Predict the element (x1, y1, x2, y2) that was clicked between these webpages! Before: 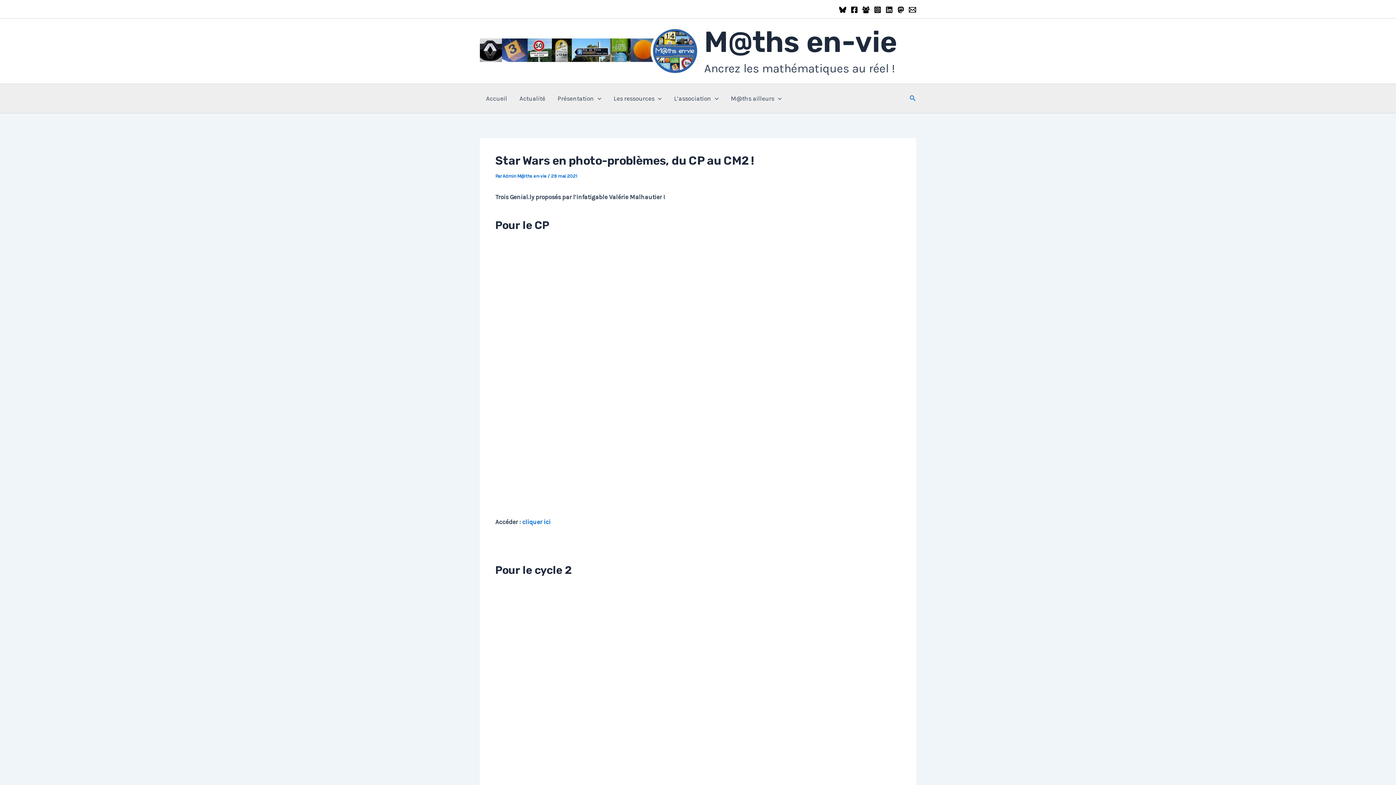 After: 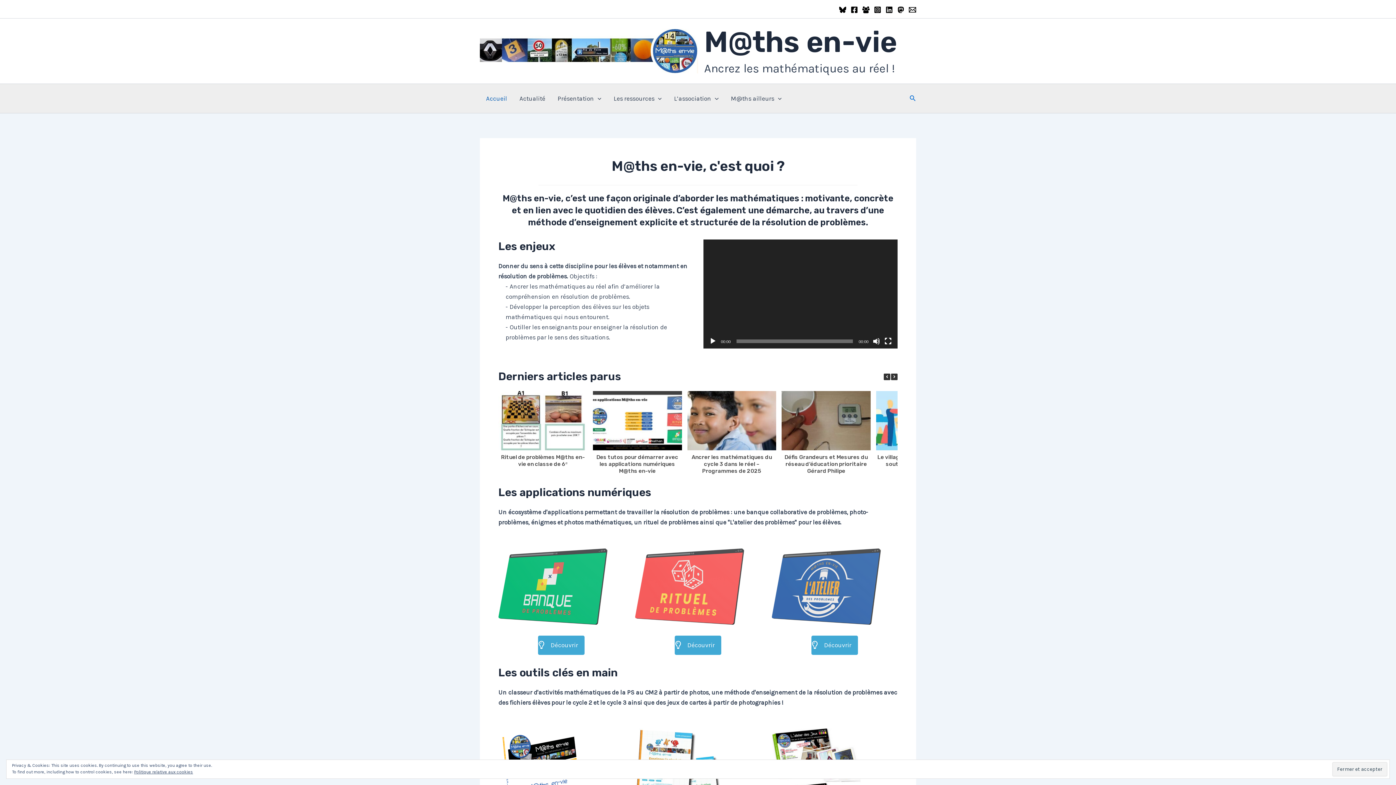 Action: bbox: (704, 24, 897, 59) label: M@ths en-vie